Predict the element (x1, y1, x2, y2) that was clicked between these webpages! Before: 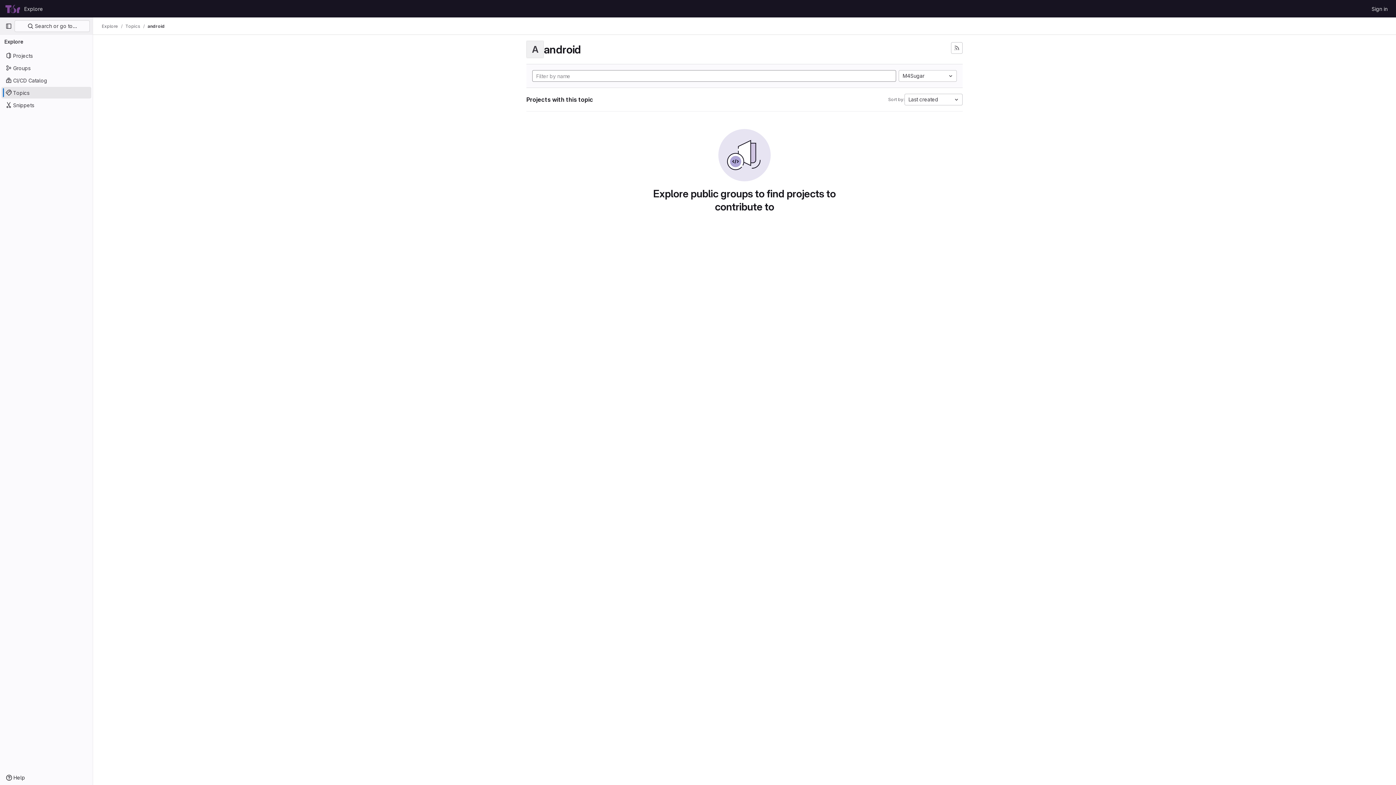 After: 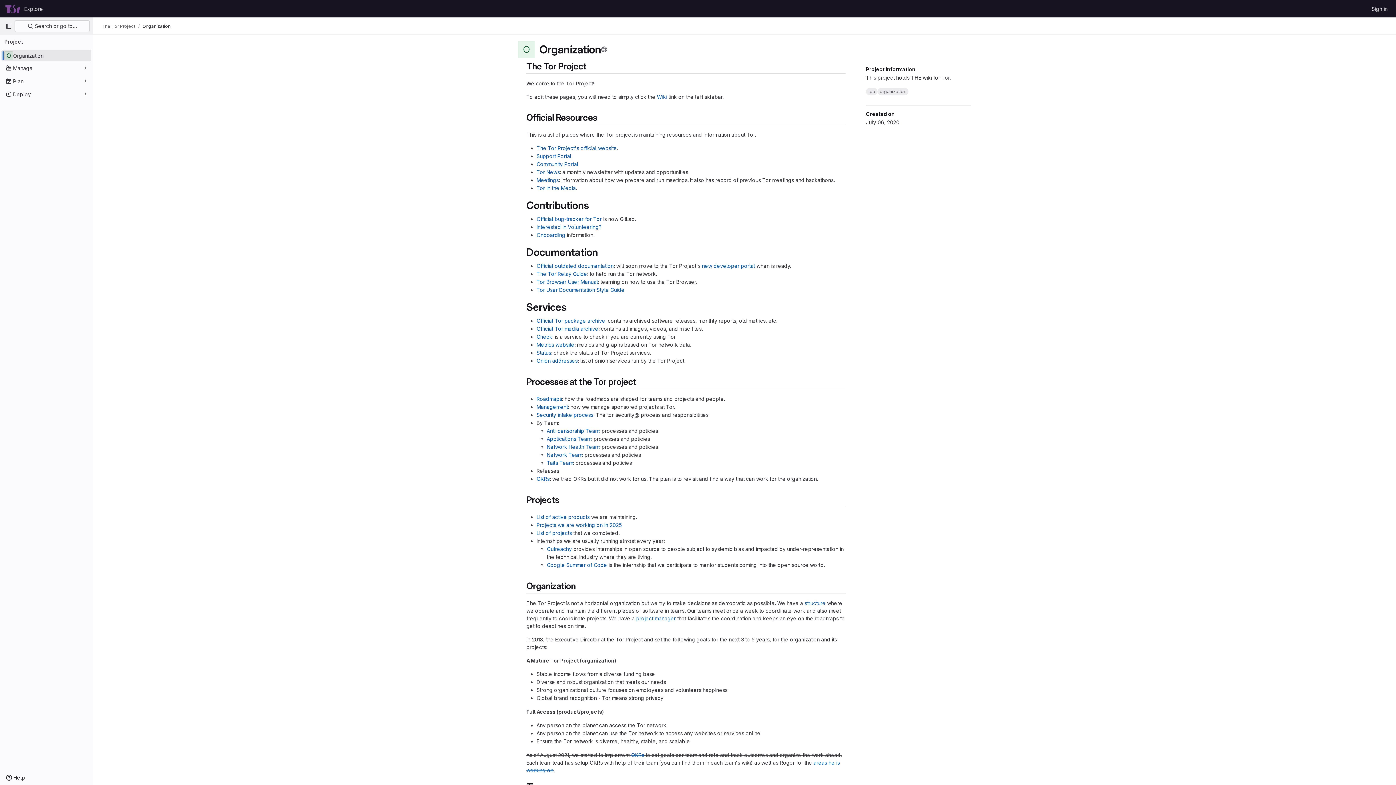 Action: label: Homepage bbox: (4, 2, 21, 14)